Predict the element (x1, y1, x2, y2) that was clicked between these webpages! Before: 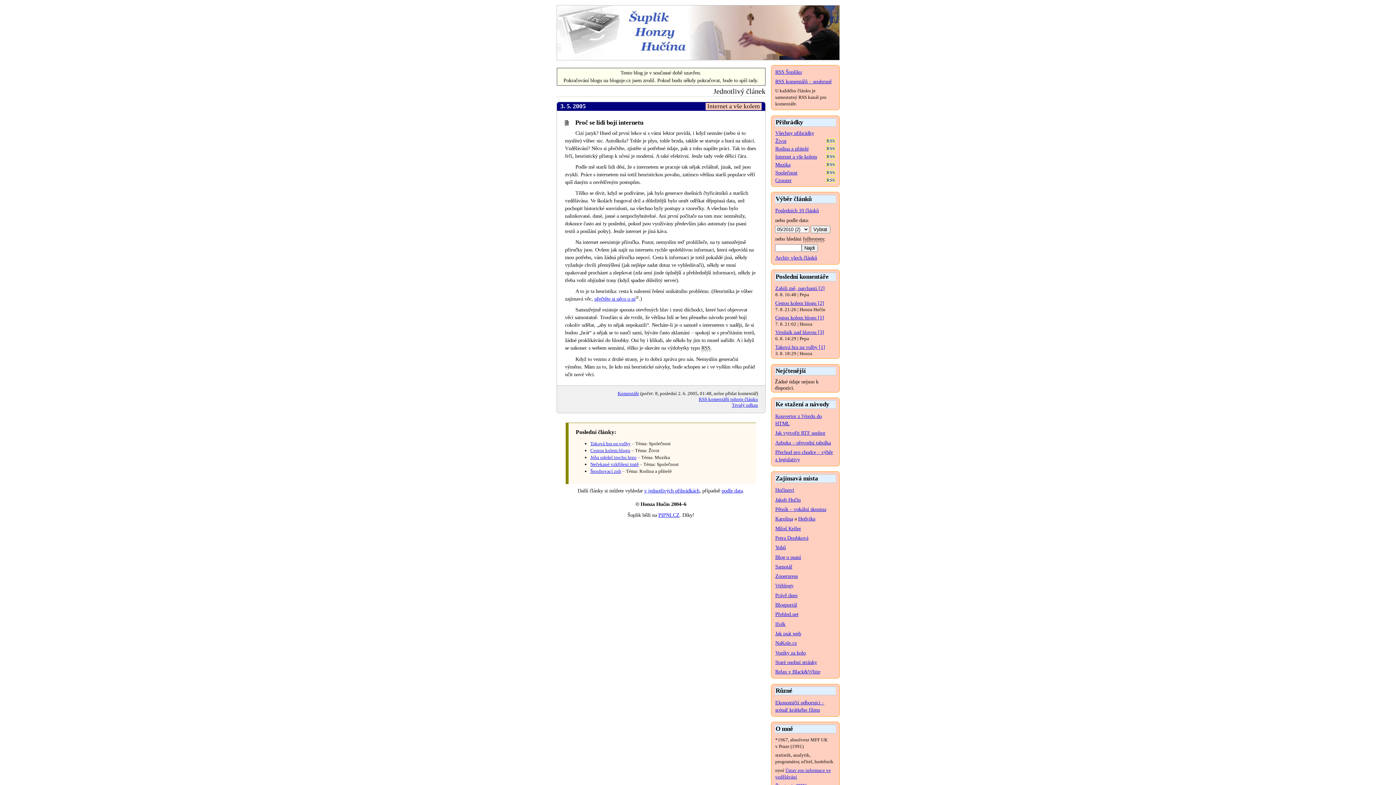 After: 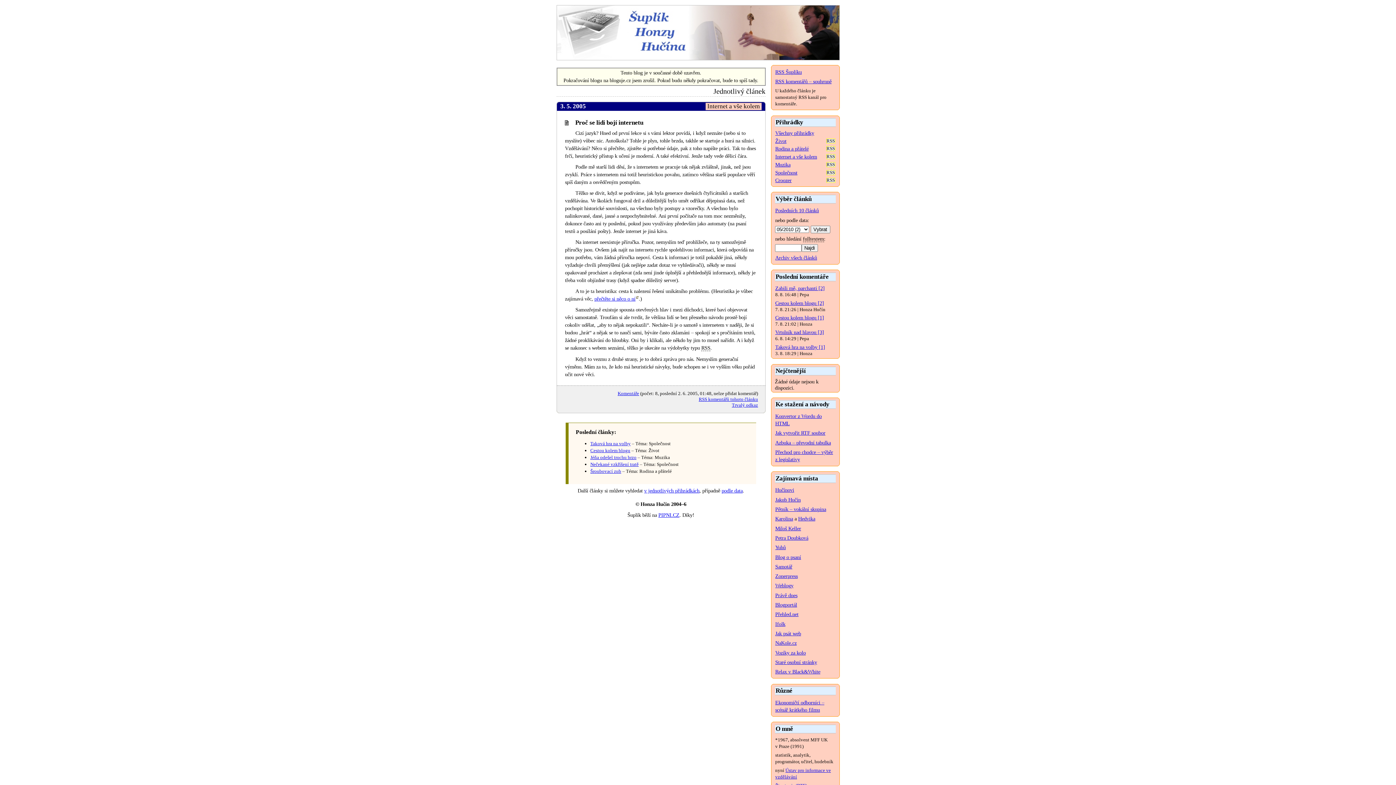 Action: bbox: (775, 659, 817, 665) label: Staré osobní stránky